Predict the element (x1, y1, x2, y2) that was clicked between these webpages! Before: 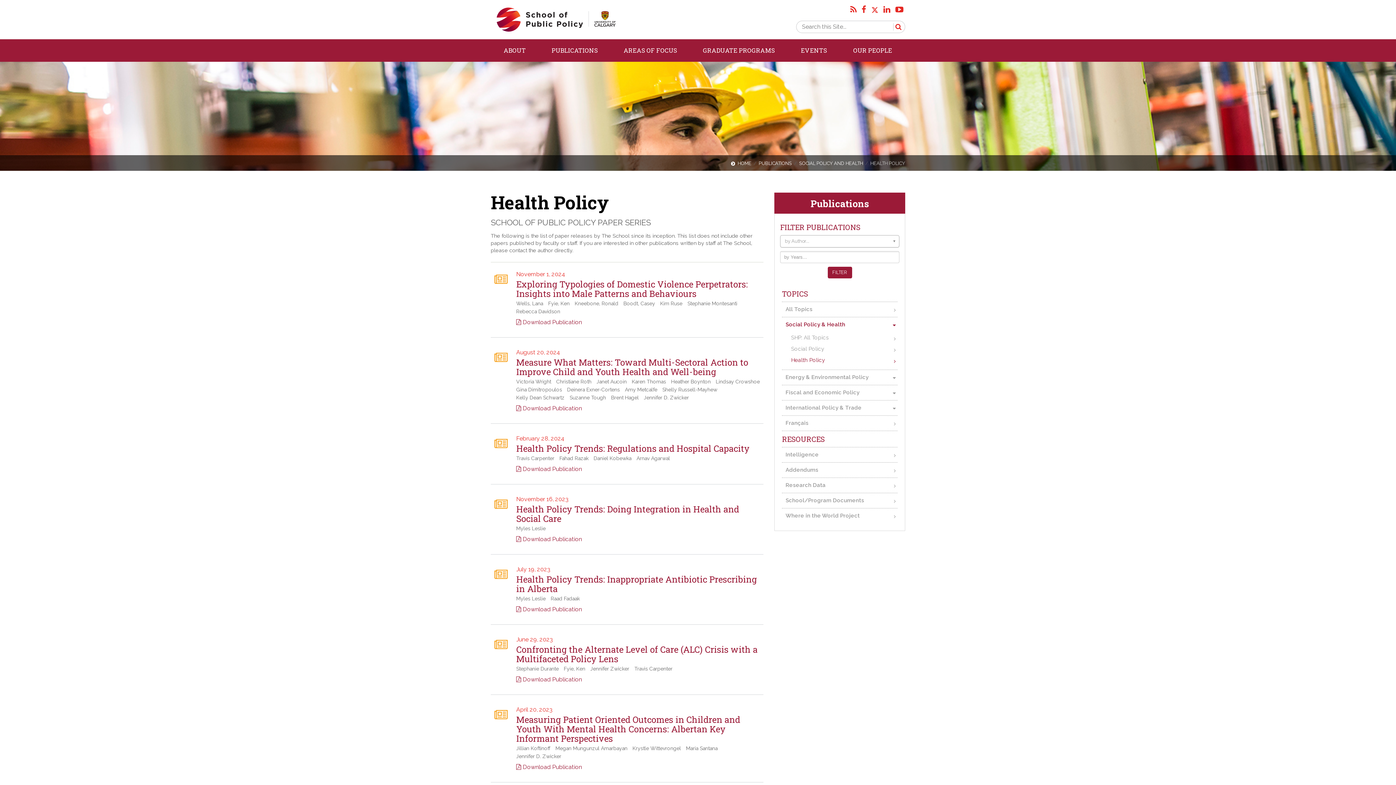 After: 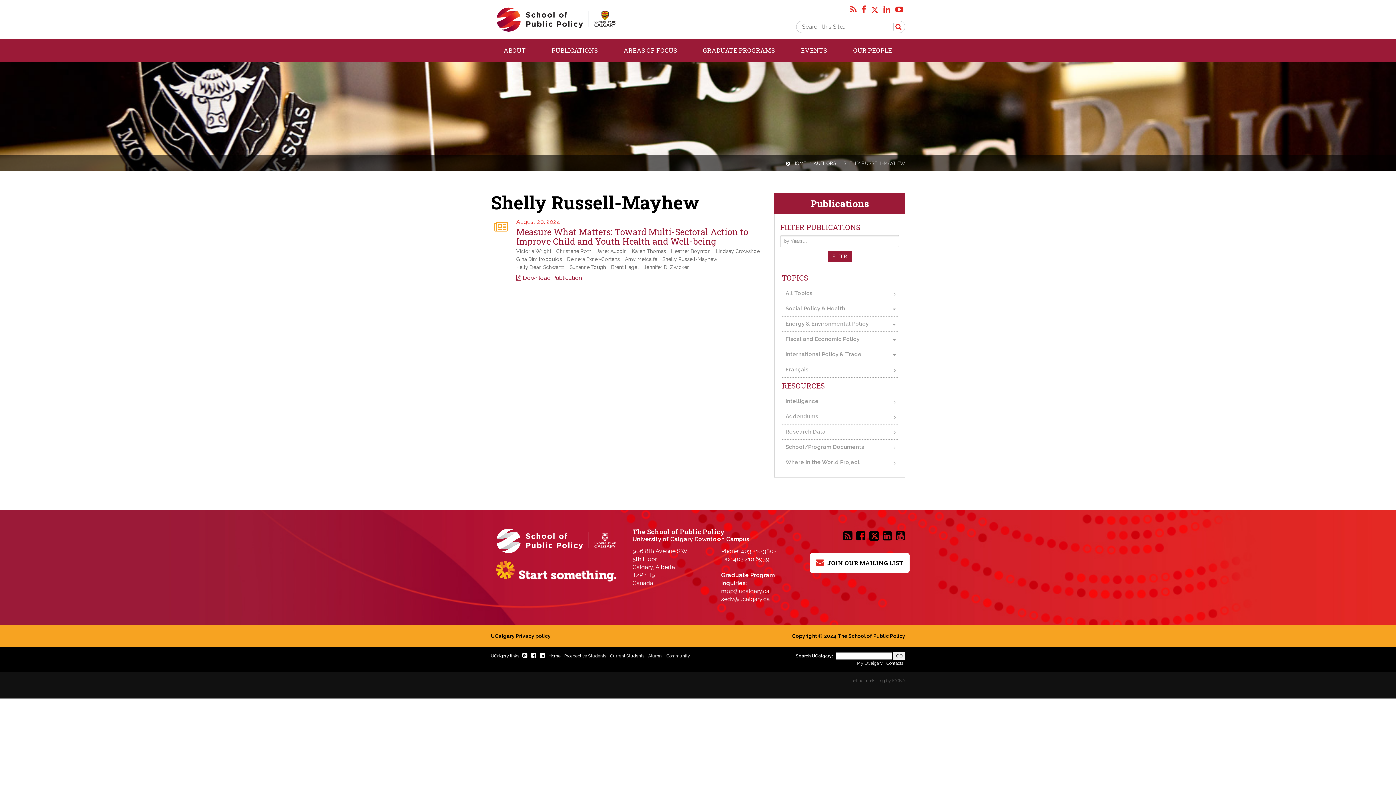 Action: label: Shelly Russell-Mayhew bbox: (662, 387, 717, 392)